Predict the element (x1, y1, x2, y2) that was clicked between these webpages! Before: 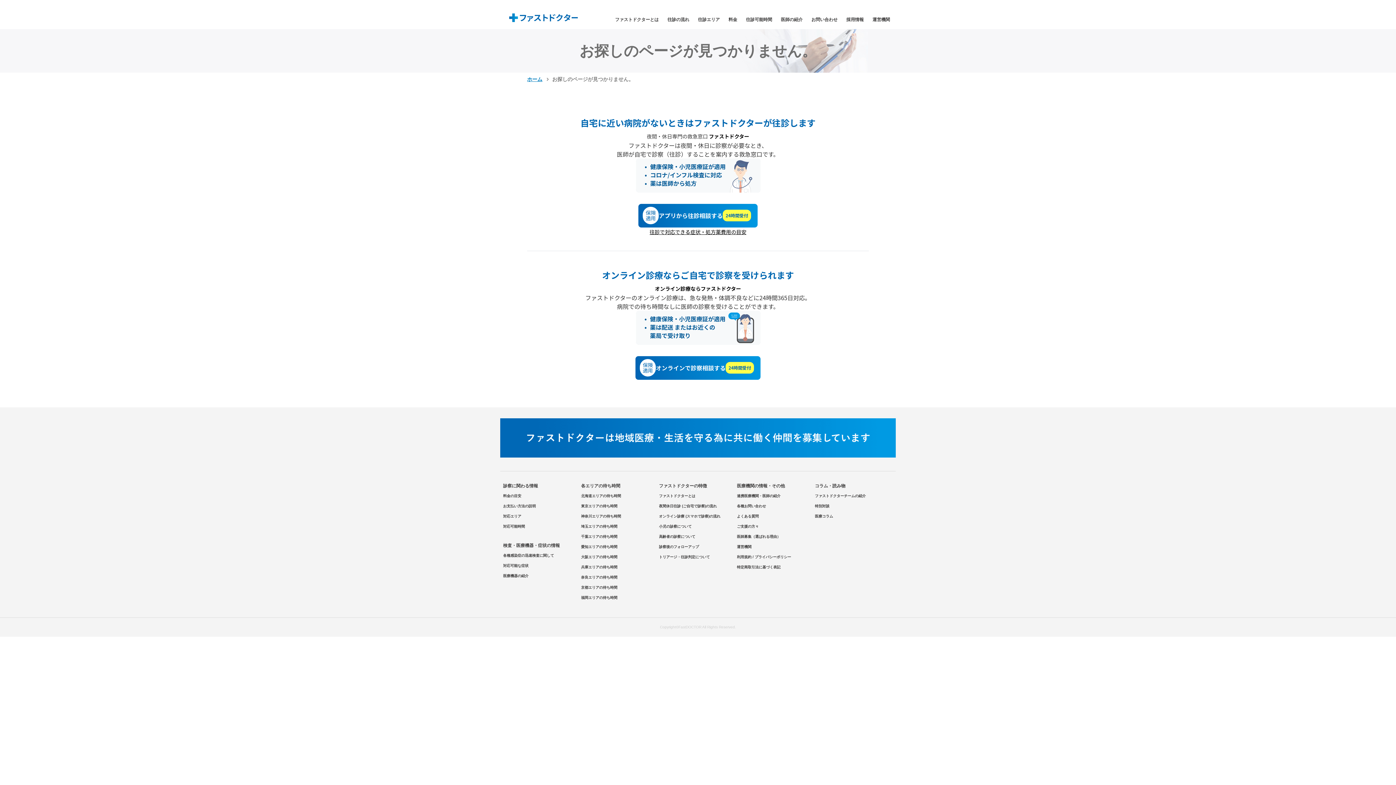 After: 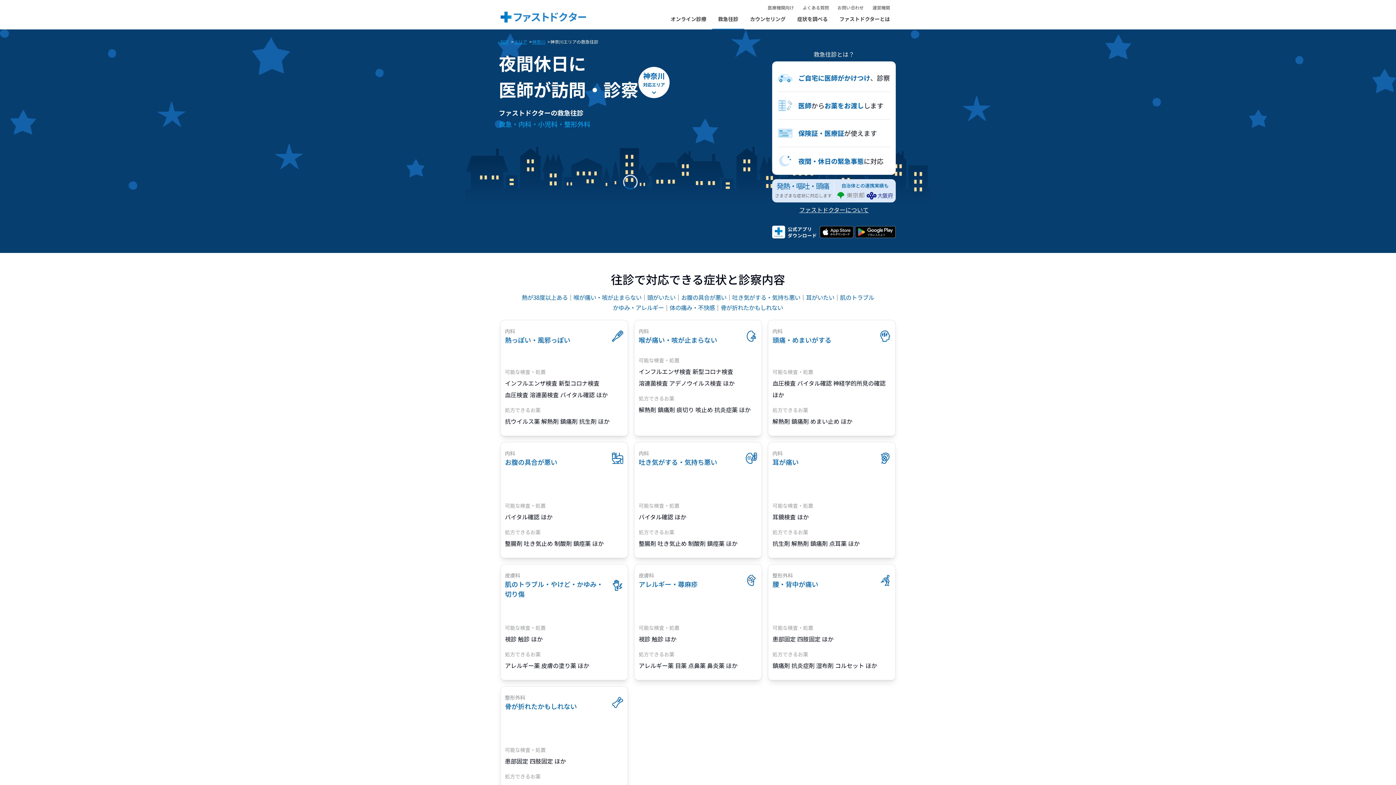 Action: bbox: (581, 511, 621, 521) label: 神奈川エリアの待ち時間